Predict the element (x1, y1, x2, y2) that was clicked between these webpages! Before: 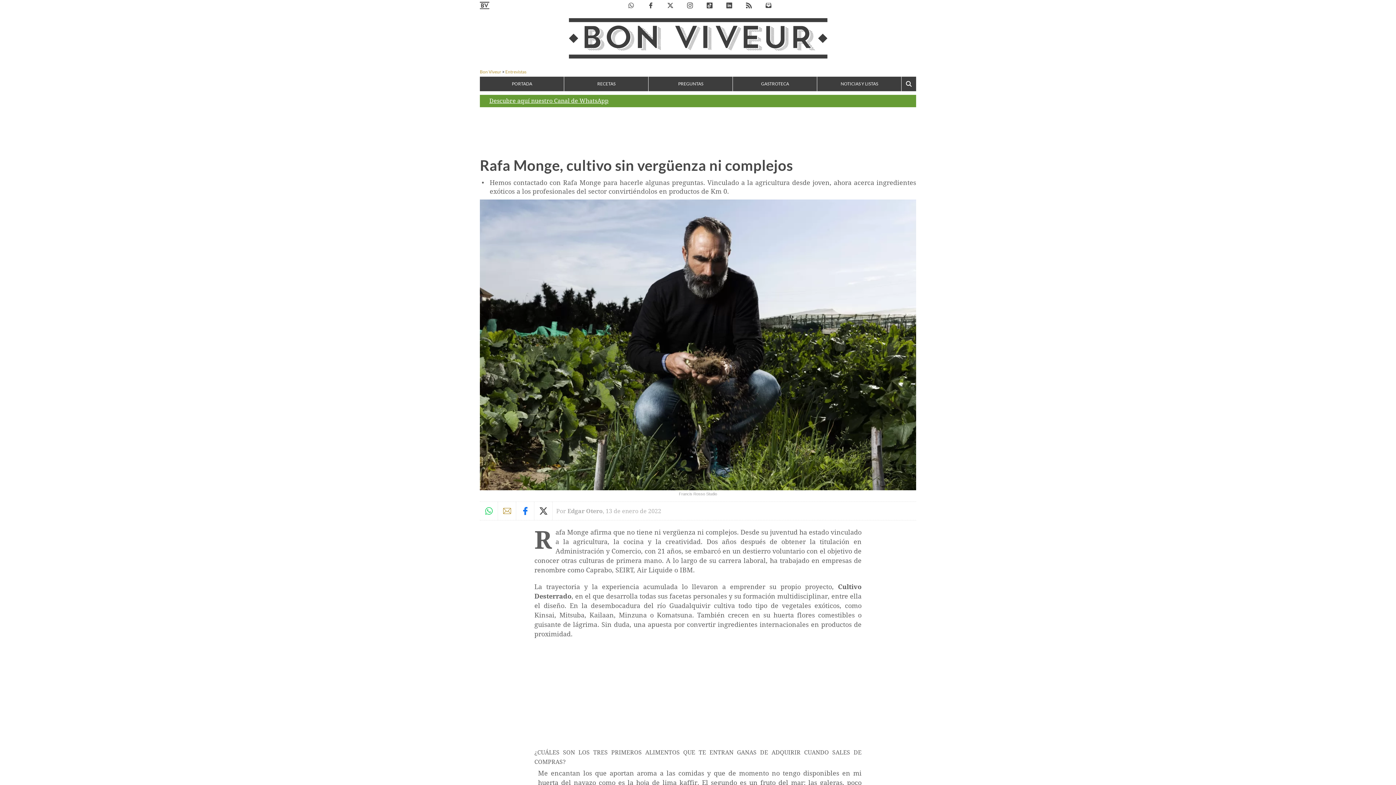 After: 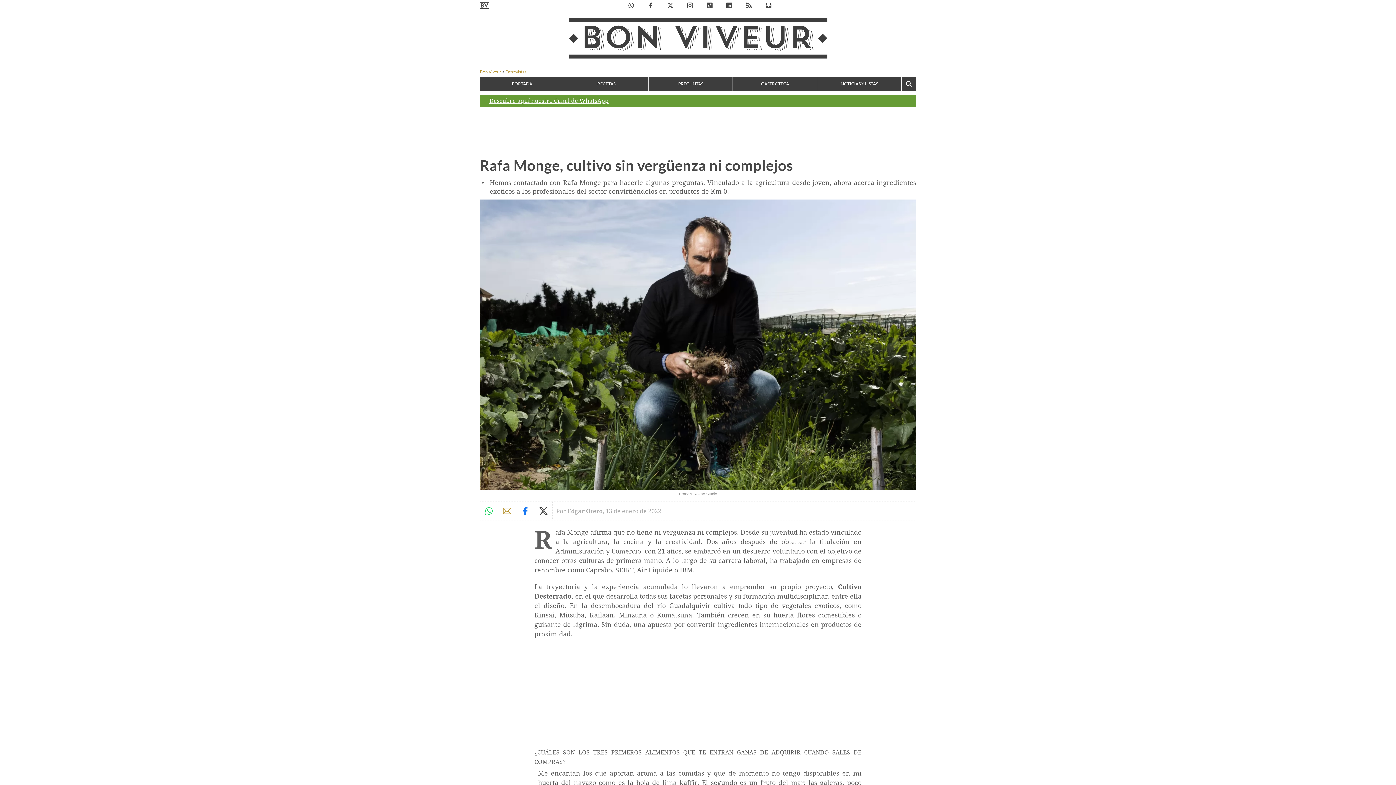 Action: label: WhatsApp bbox: (480, 502, 498, 520)